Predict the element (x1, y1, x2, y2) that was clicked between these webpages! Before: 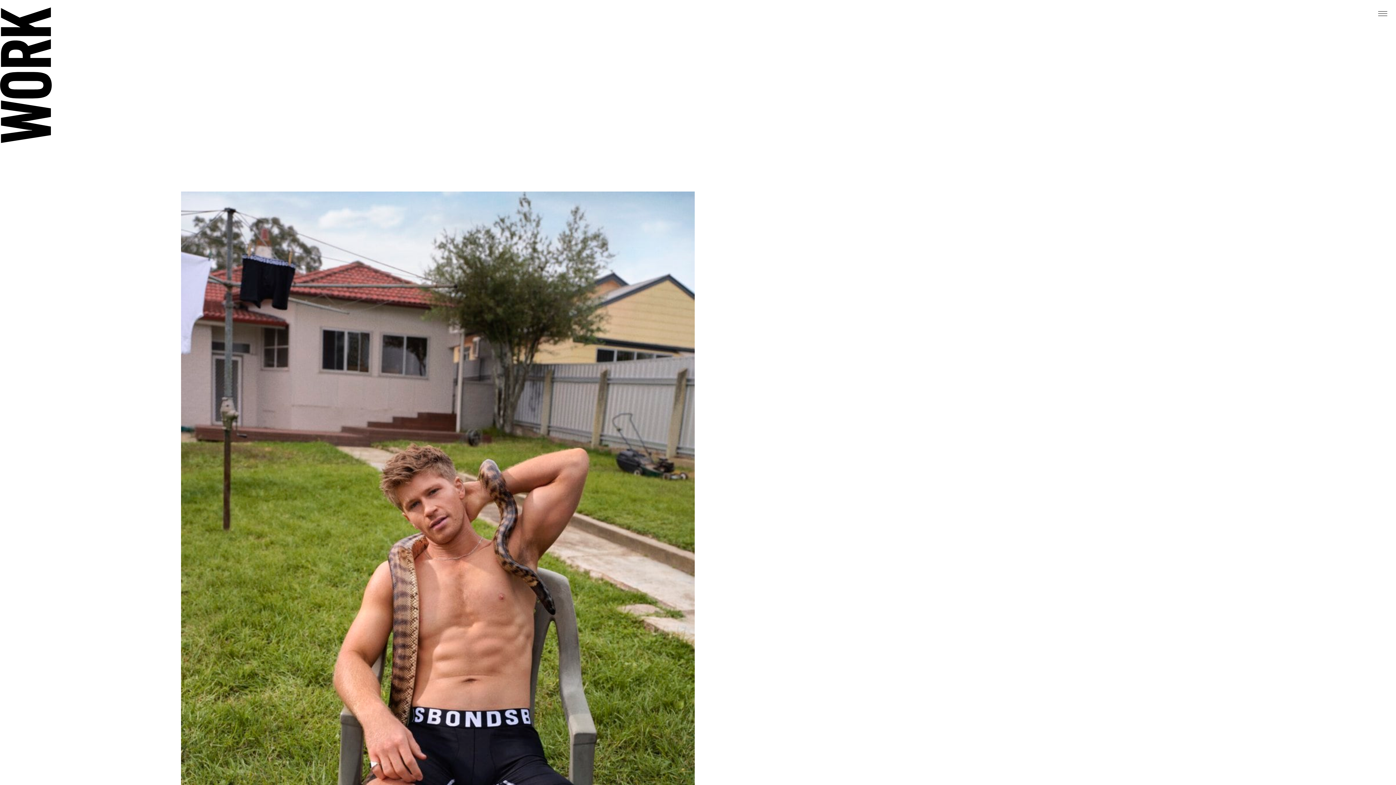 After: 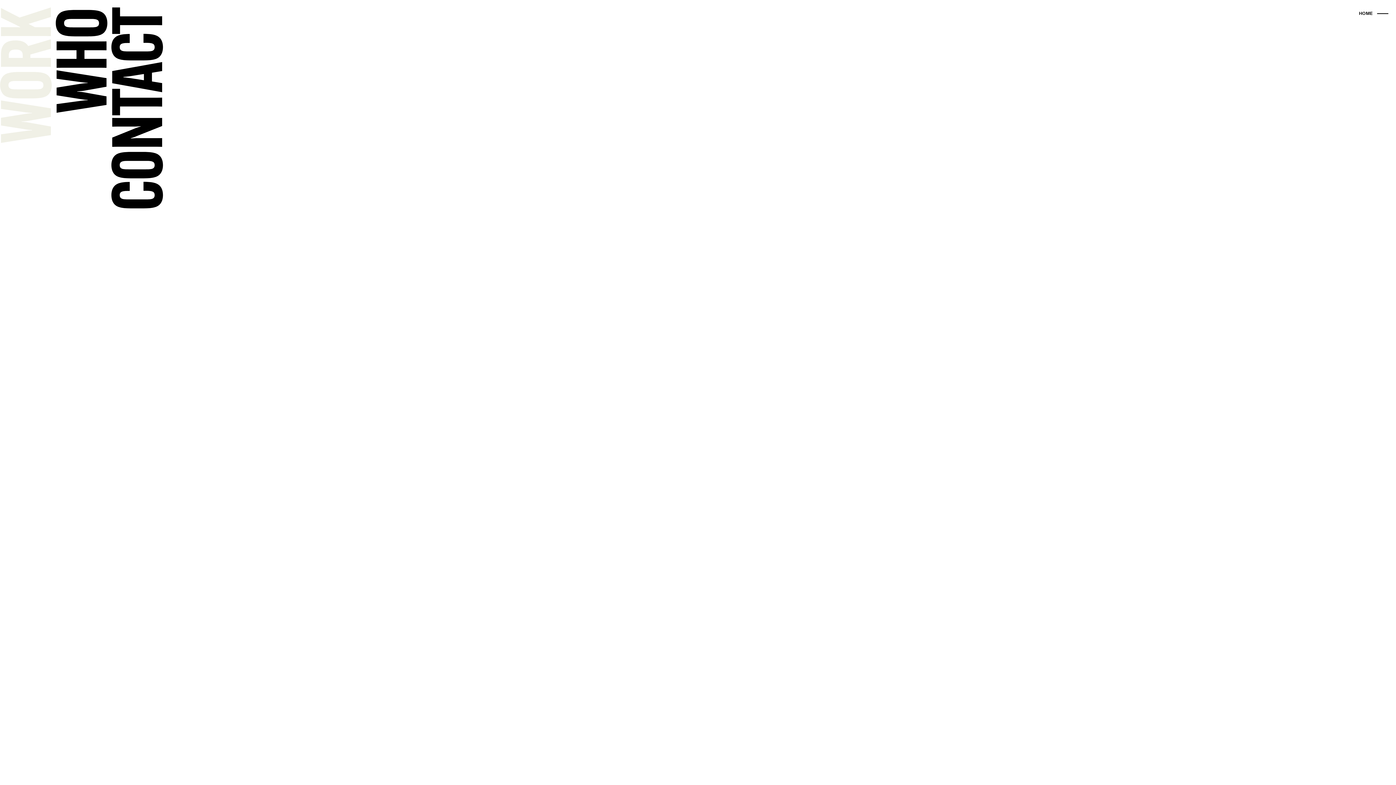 Action: bbox: (1378, 8, 1387, 17)